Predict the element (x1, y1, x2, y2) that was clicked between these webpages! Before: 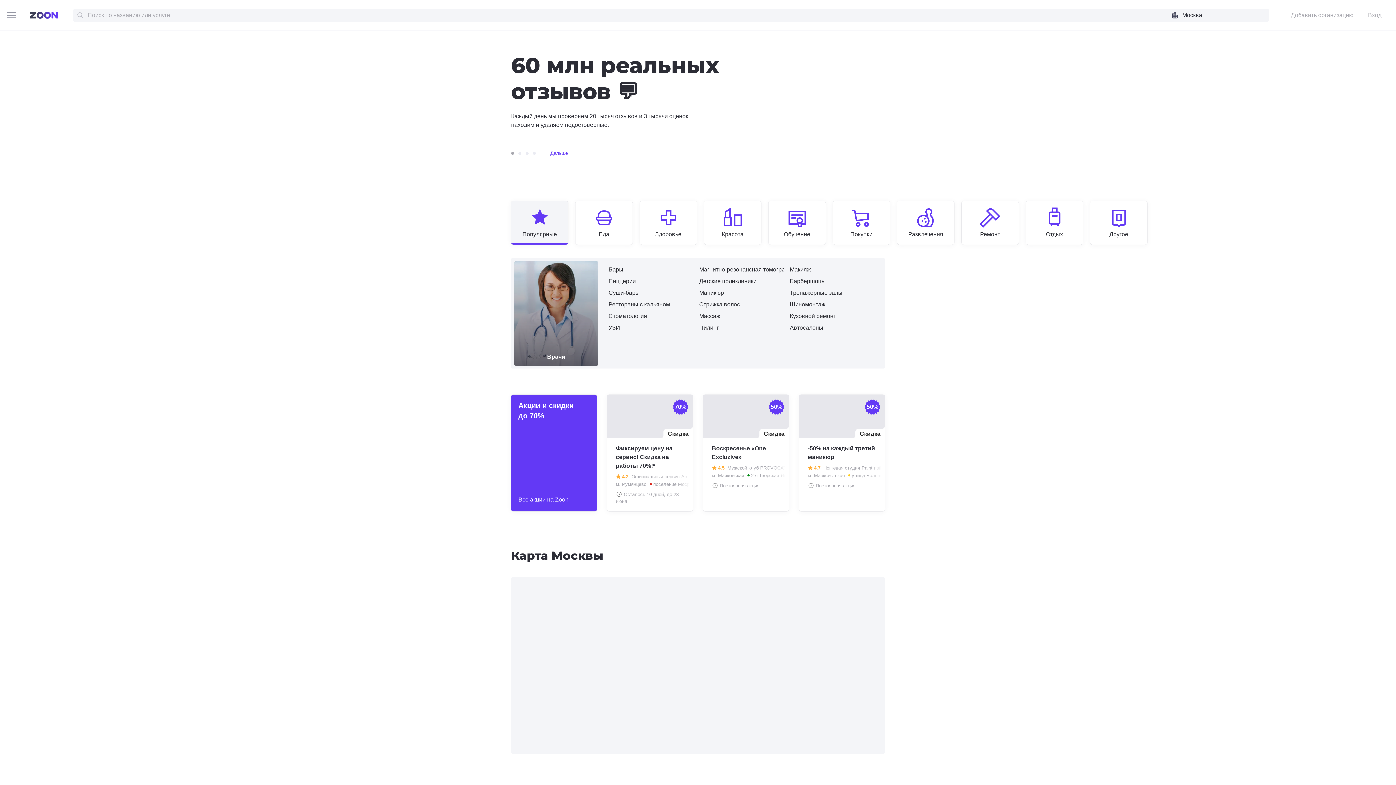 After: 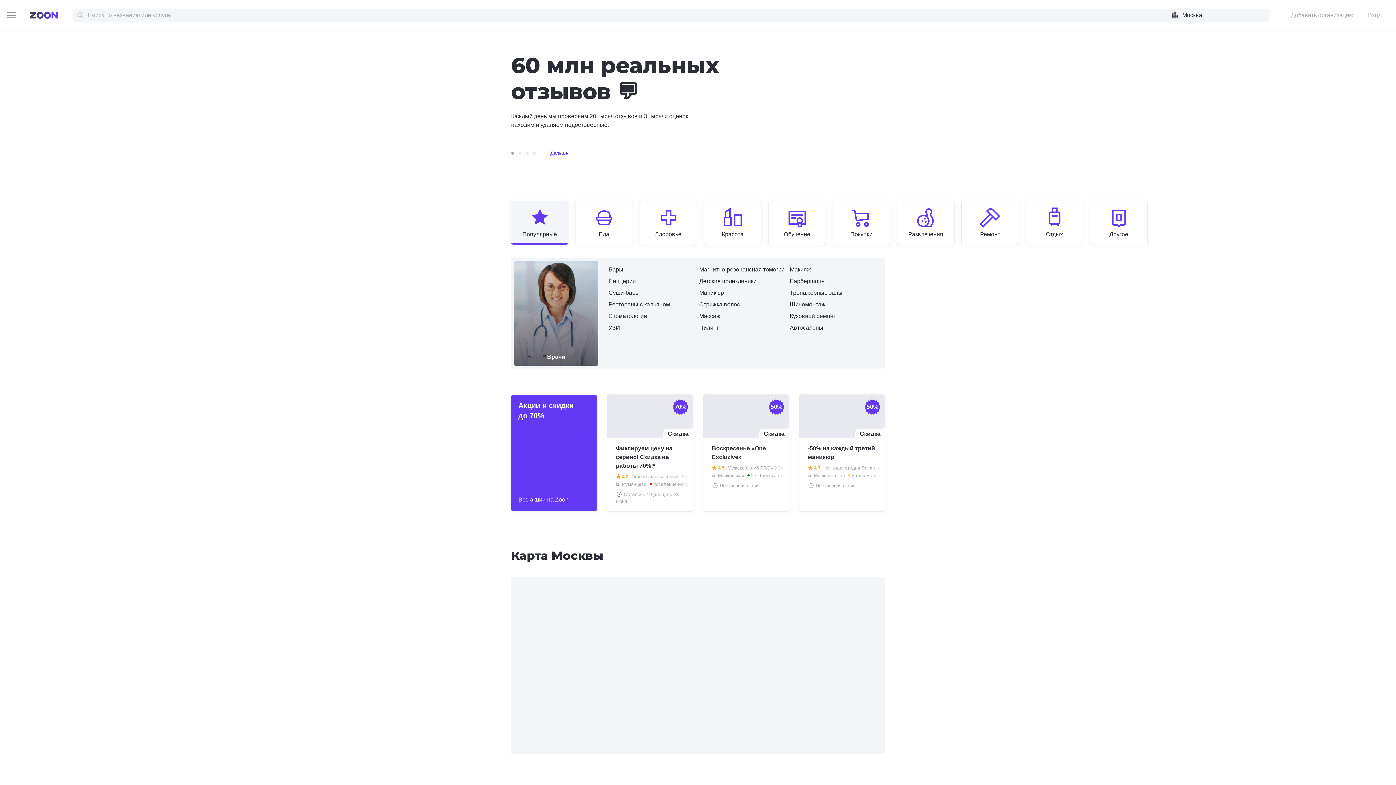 Action: bbox: (768, 206, 825, 238) label: Обучение